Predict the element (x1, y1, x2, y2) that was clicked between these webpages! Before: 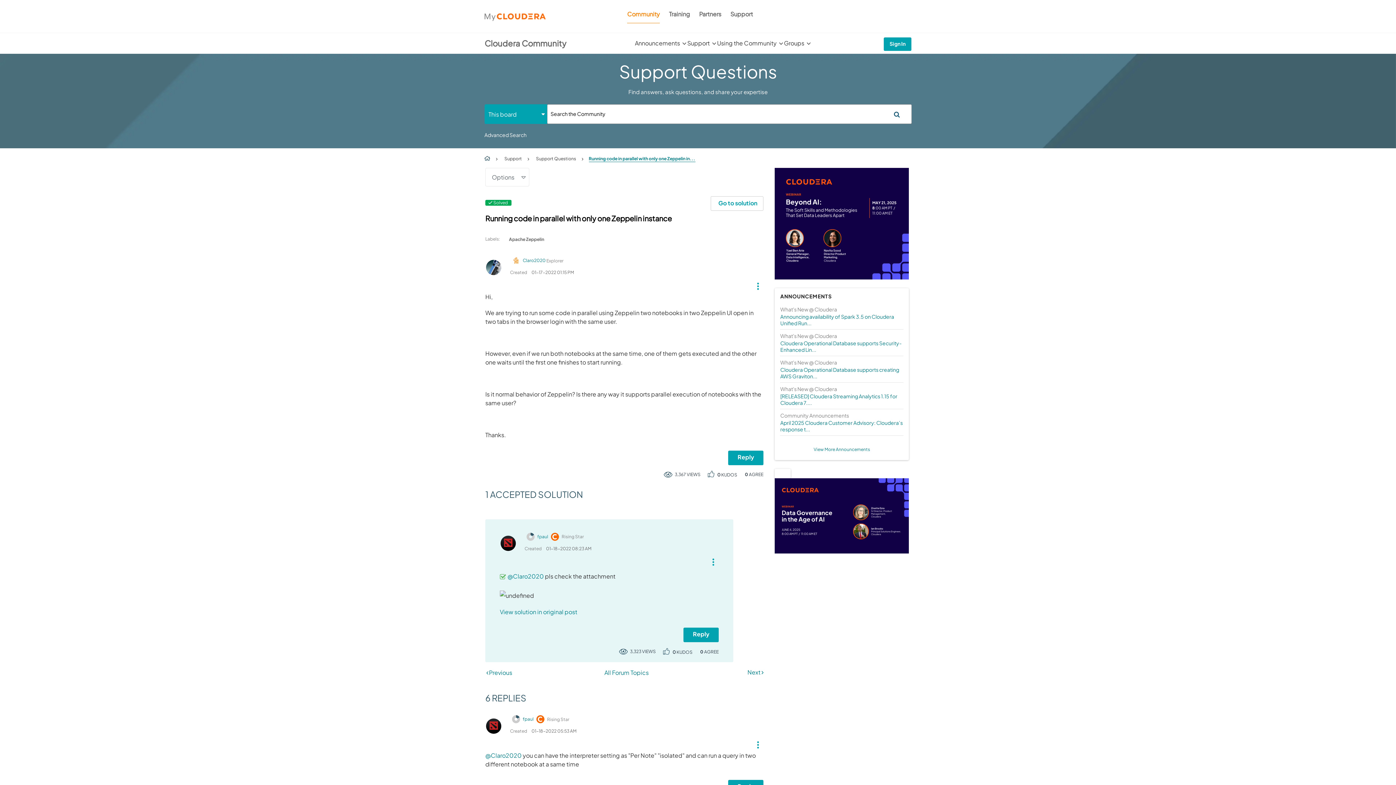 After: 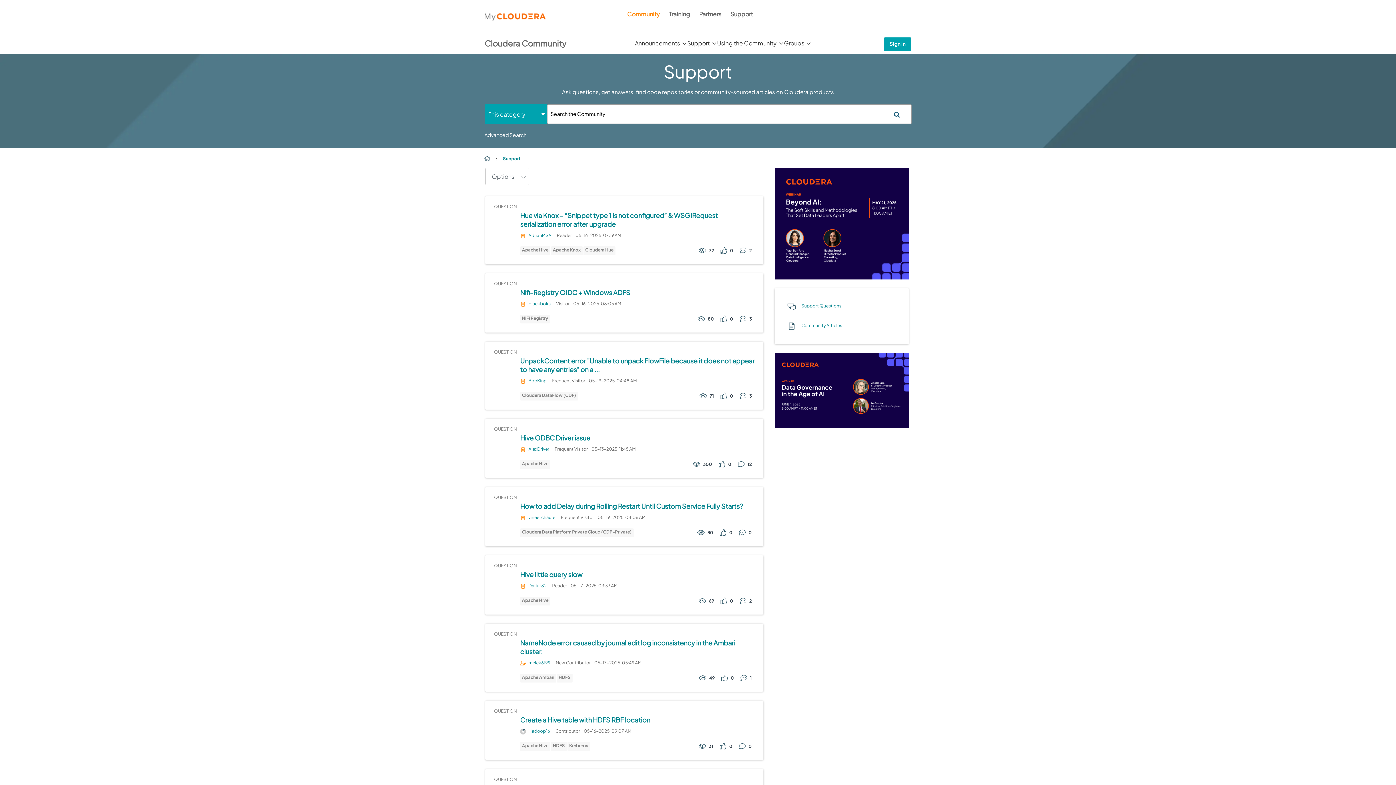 Action: label: Support bbox: (500, 156, 525, 161)